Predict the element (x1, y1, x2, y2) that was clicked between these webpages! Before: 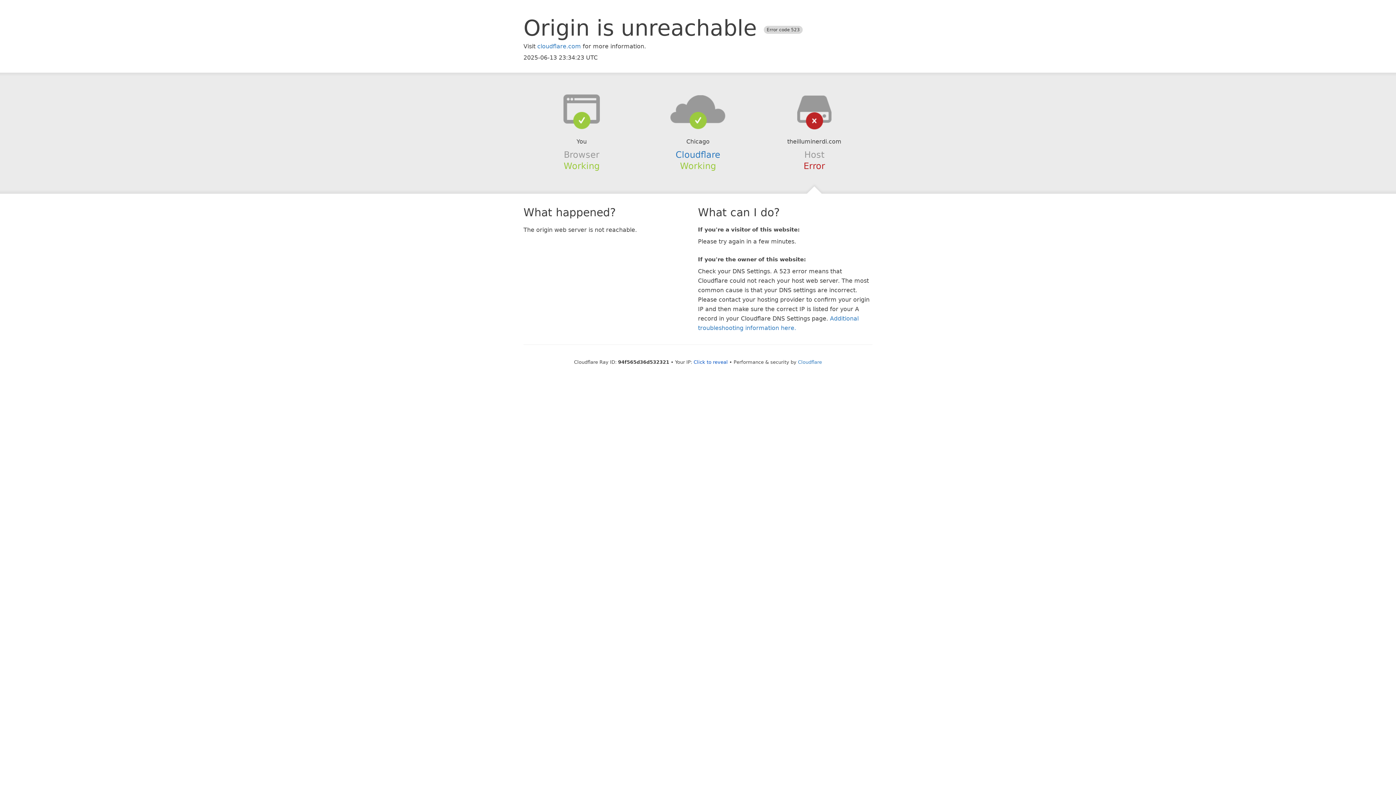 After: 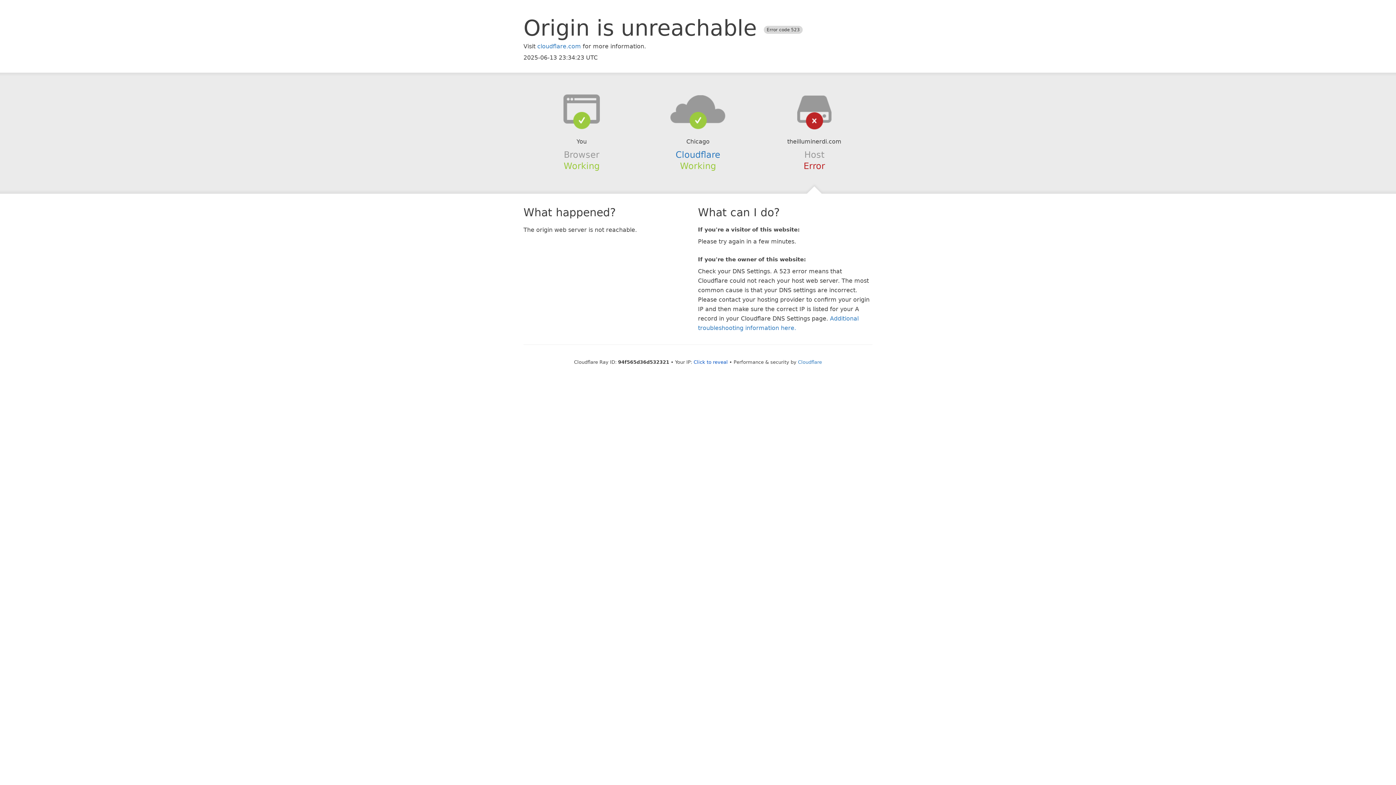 Action: bbox: (639, 94, 756, 123)